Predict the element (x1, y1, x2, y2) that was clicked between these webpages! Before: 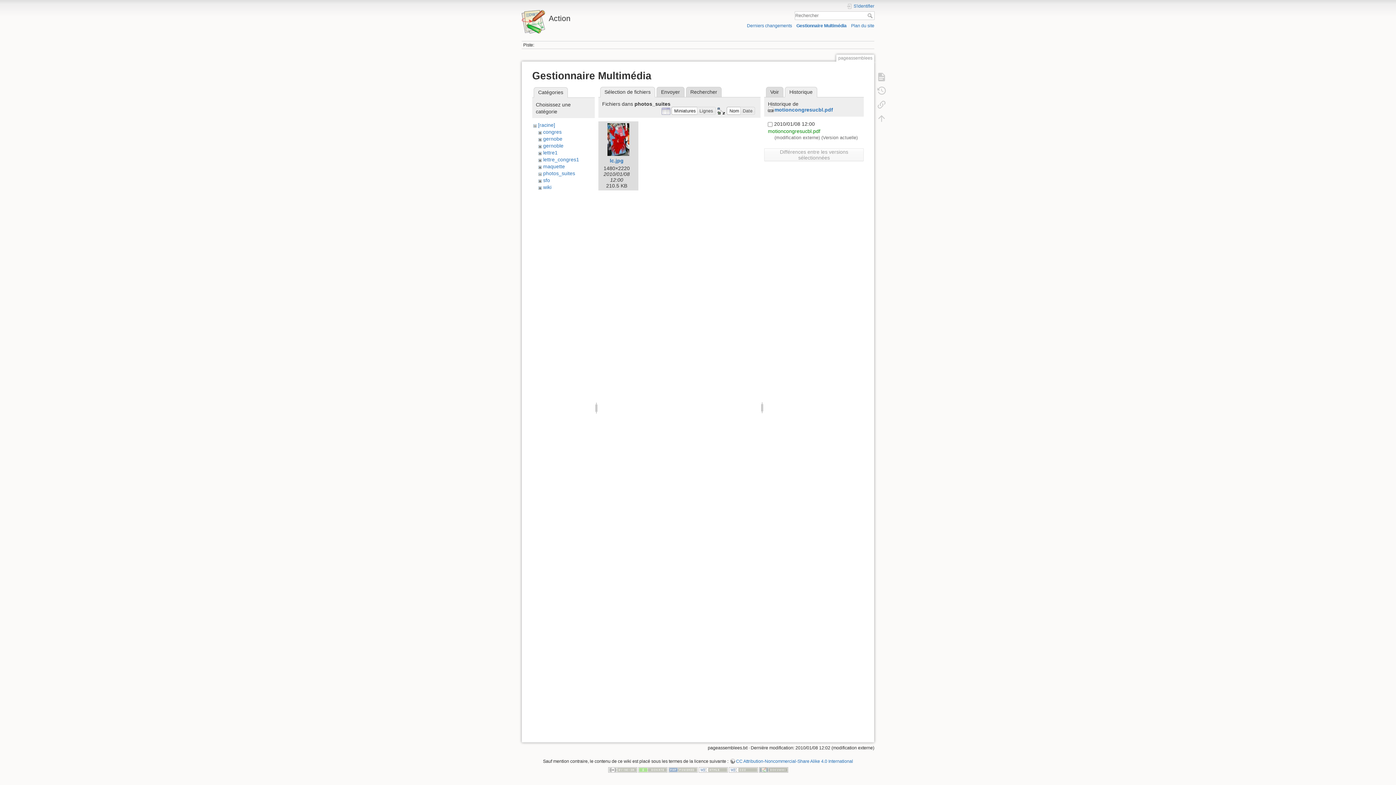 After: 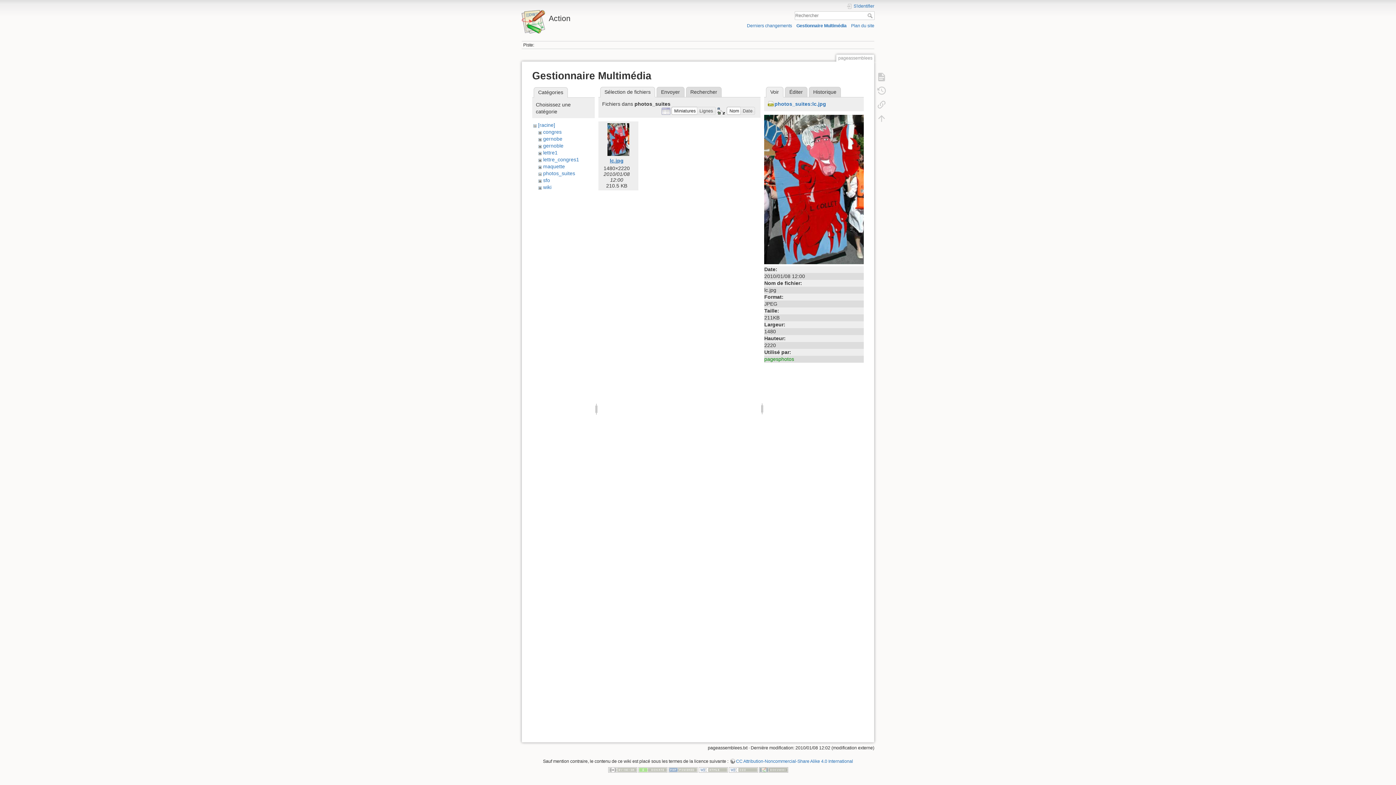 Action: bbox: (609, 157, 623, 163) label: lc.jpg